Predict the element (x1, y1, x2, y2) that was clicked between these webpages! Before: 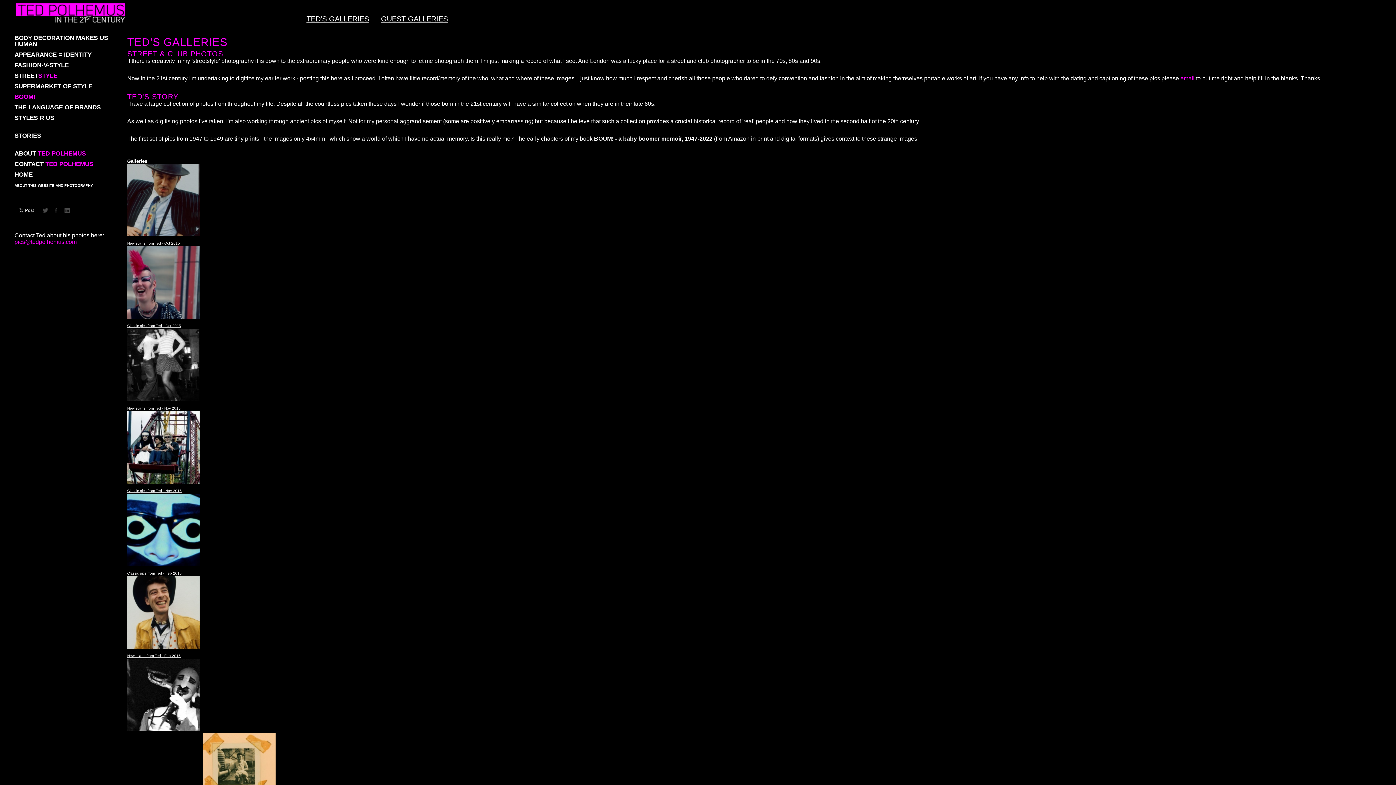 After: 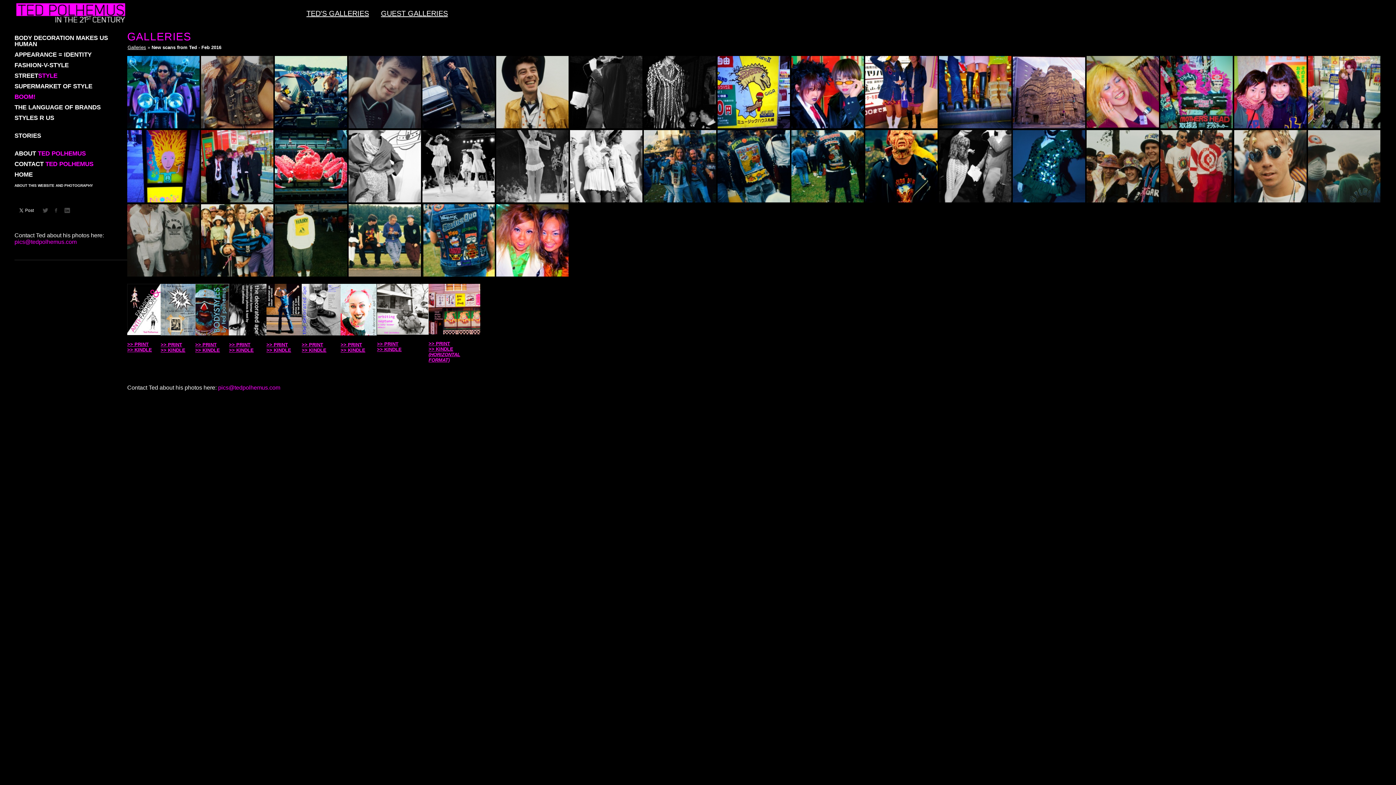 Action: label: New scans from Ted - Feb 2016 bbox: (127, 654, 180, 658)